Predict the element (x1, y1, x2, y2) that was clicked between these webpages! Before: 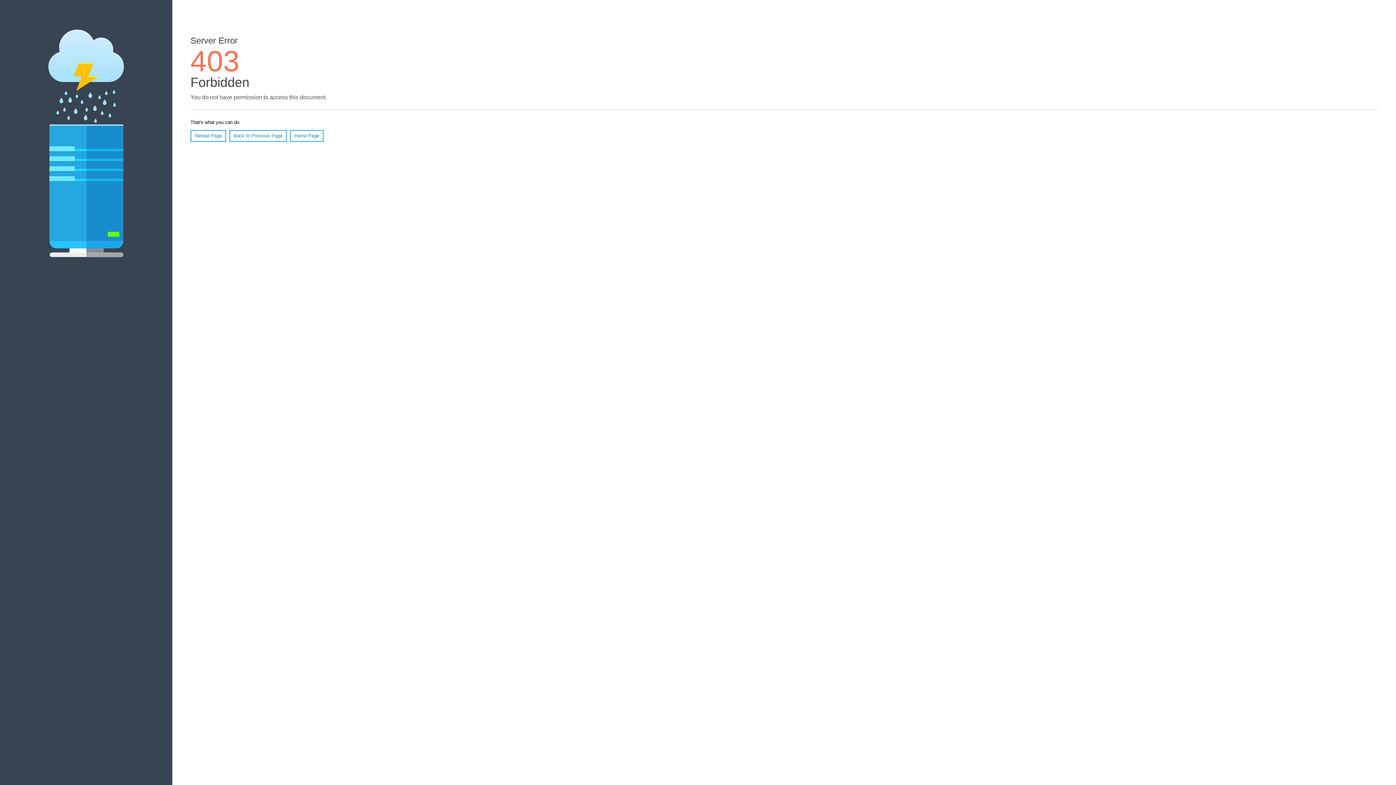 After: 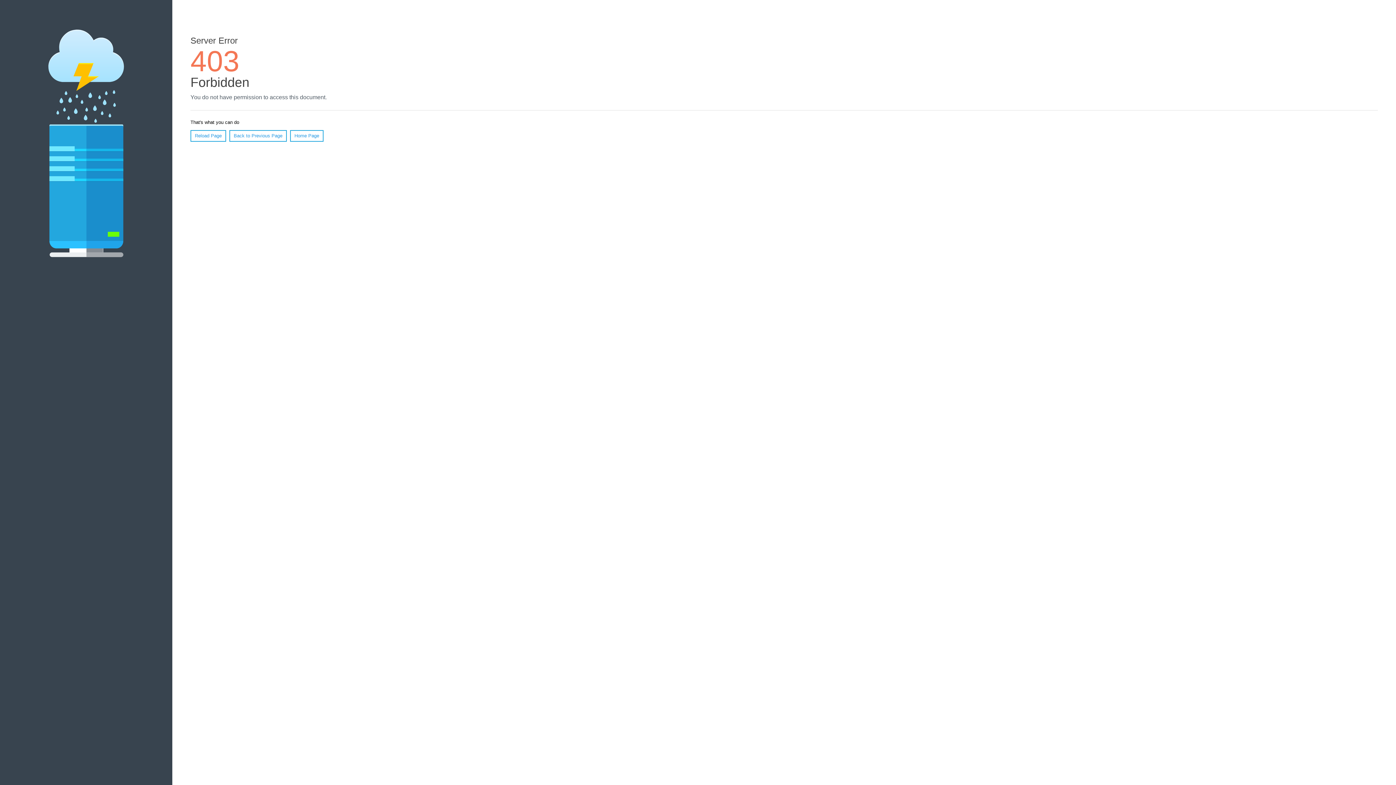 Action: label: Reload Page bbox: (190, 130, 226, 141)